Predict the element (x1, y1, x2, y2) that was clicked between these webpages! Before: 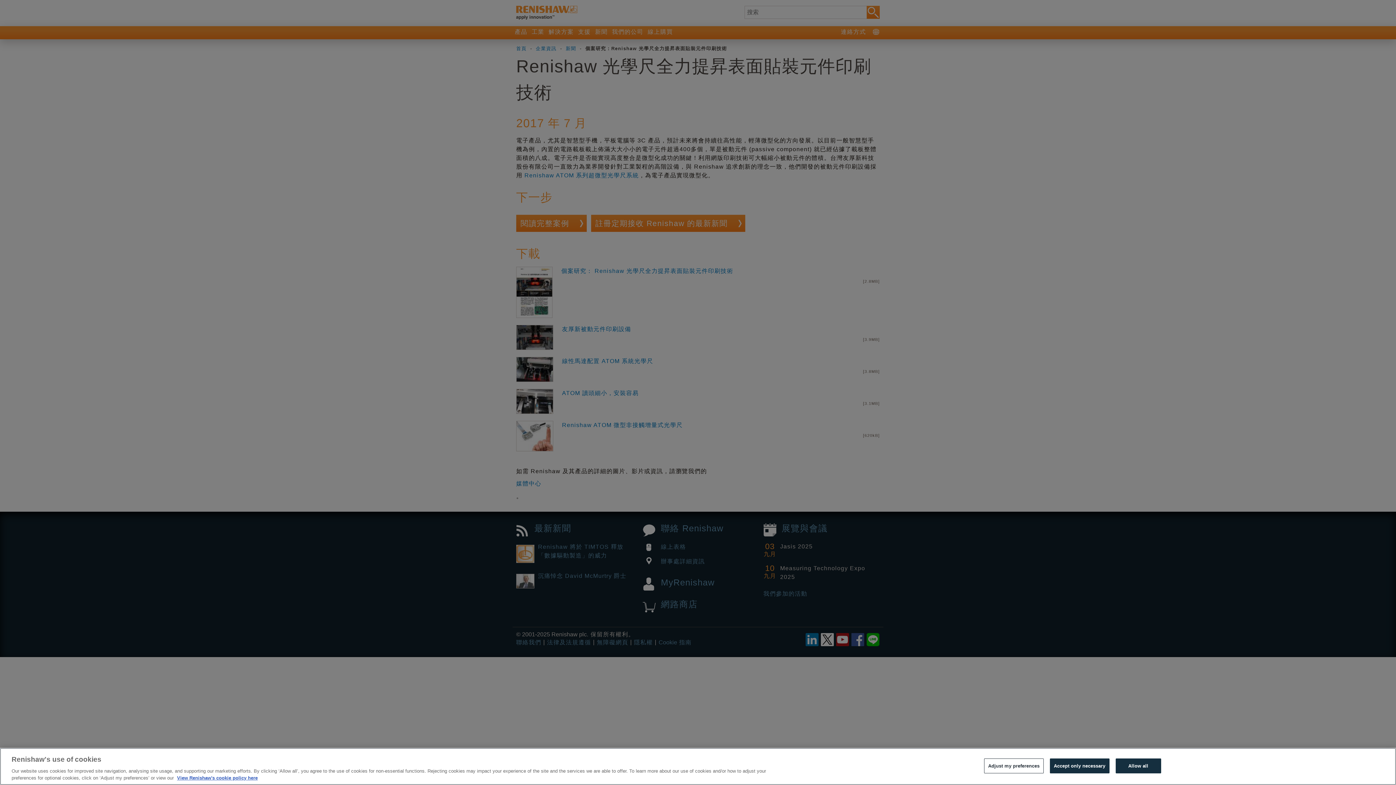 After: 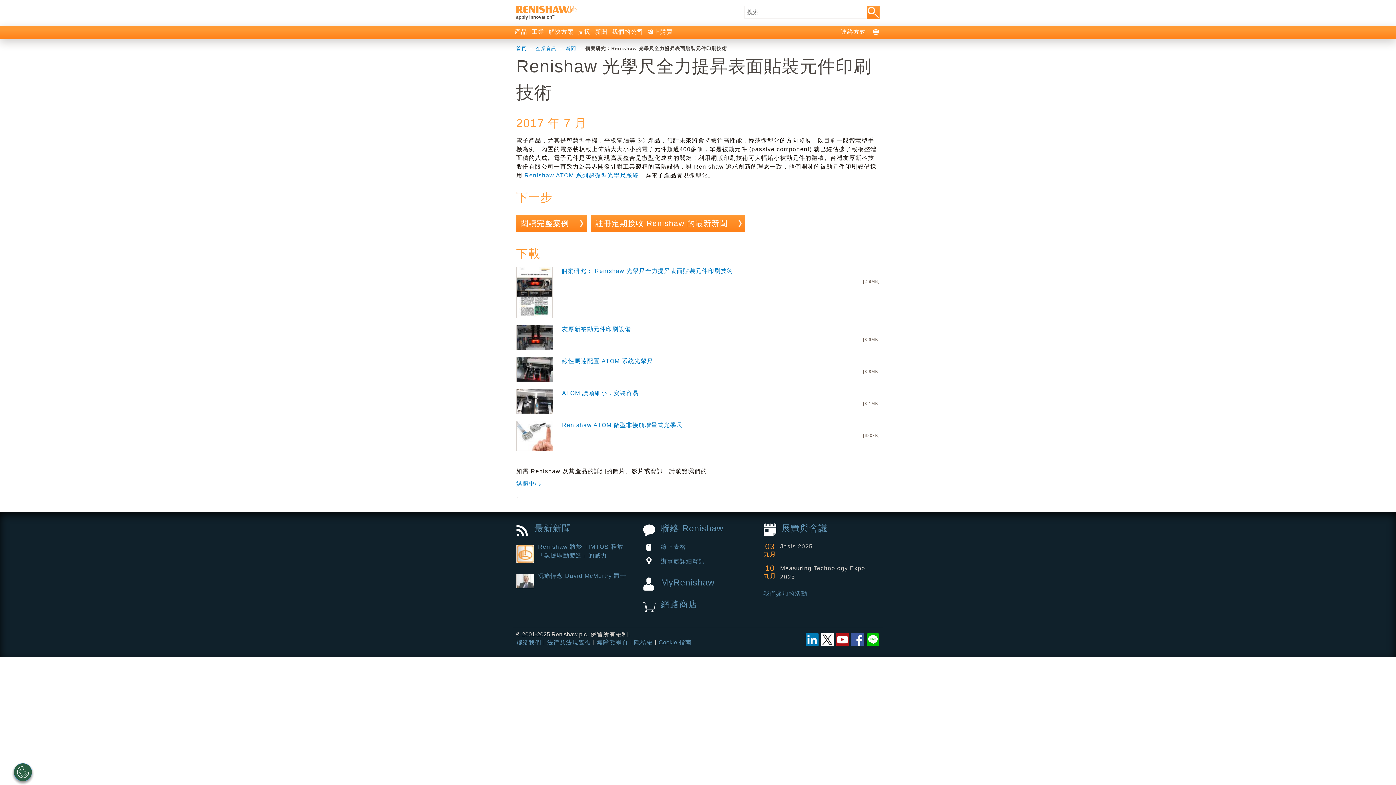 Action: bbox: (1050, 758, 1109, 773) label: Accept only necessary